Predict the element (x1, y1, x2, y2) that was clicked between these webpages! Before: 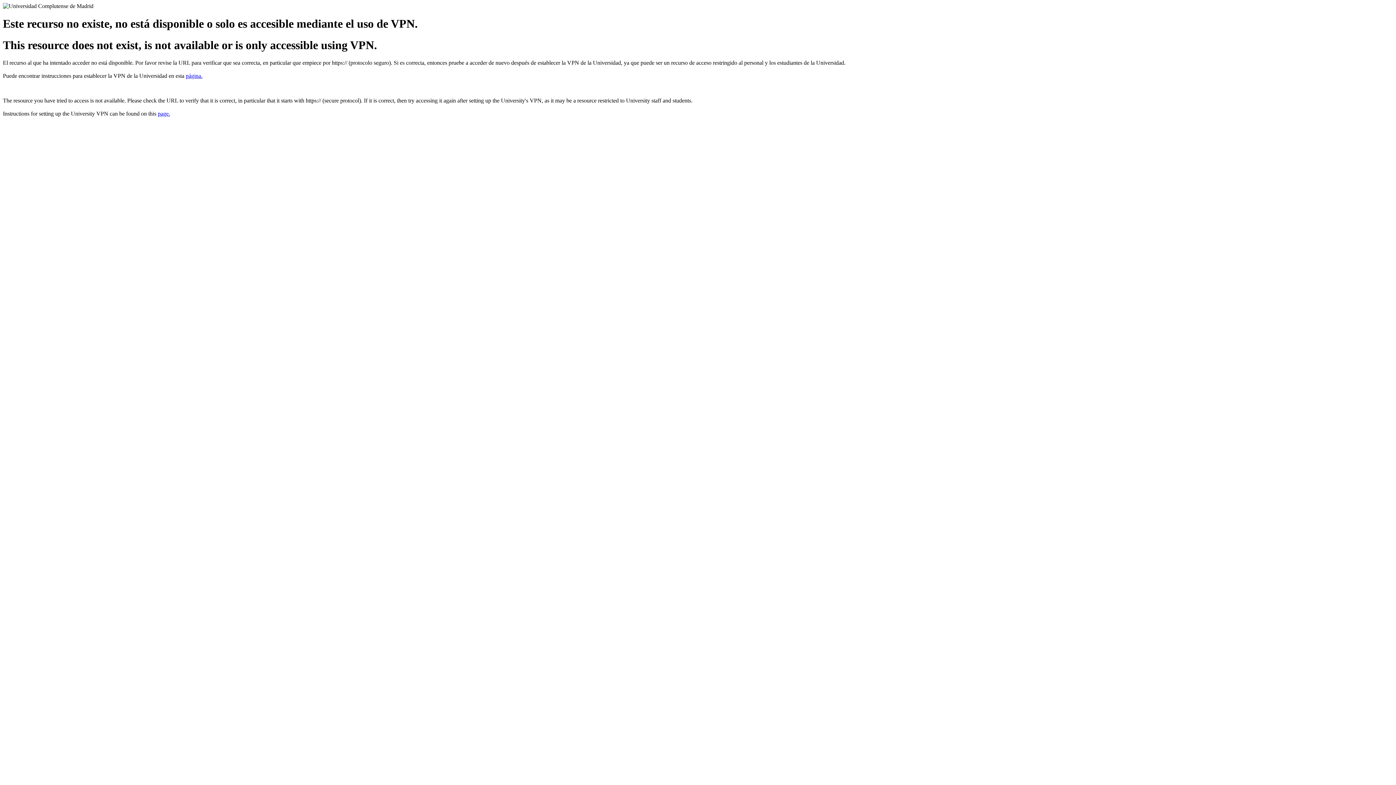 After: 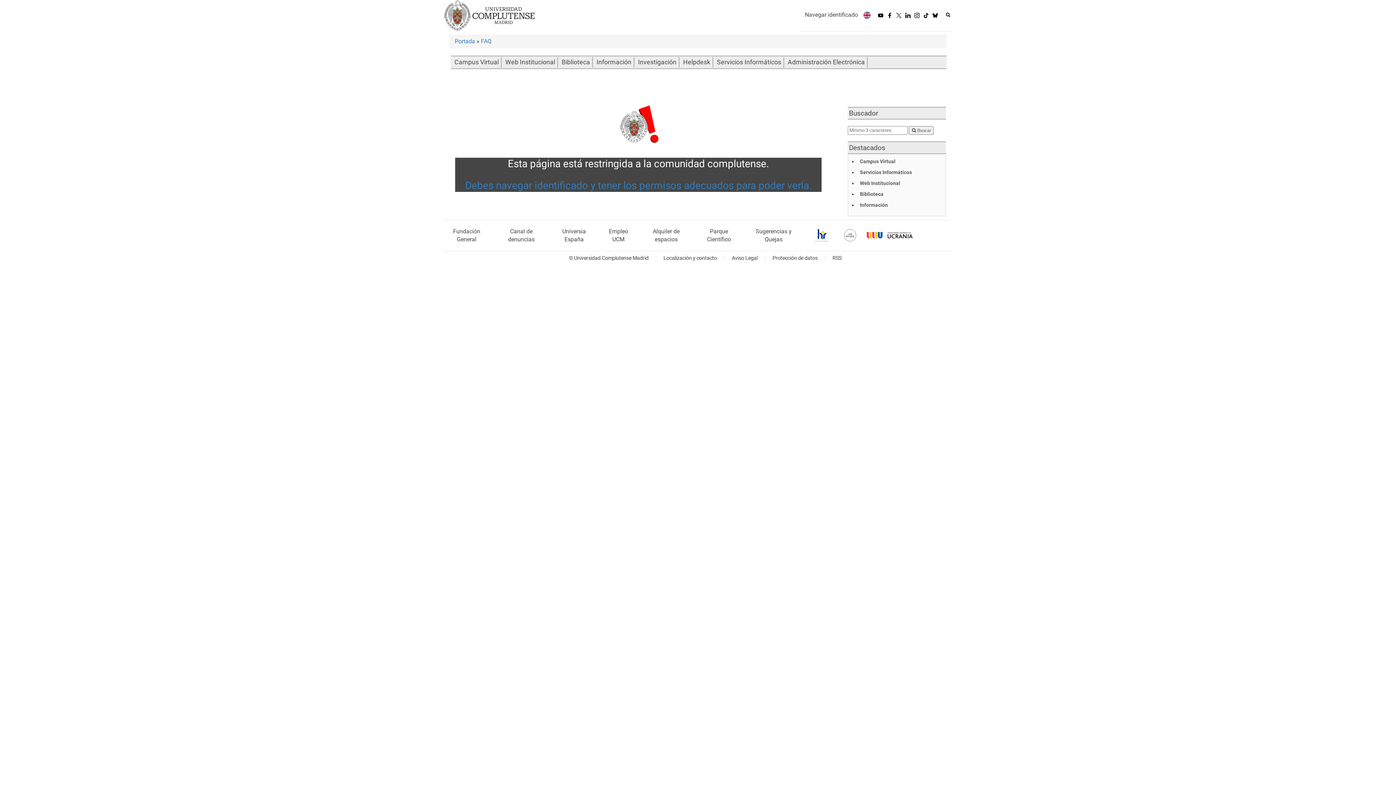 Action: label: página. bbox: (185, 72, 202, 79)